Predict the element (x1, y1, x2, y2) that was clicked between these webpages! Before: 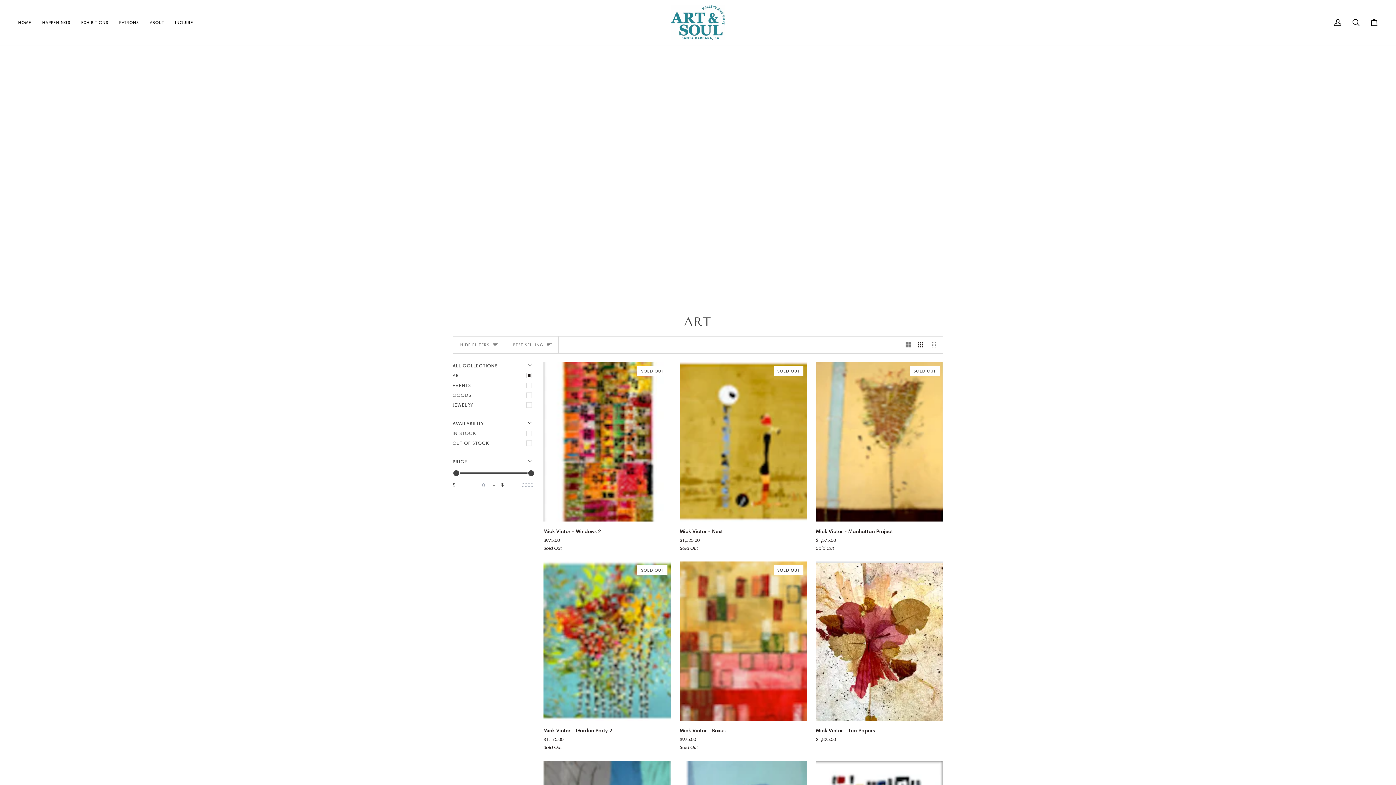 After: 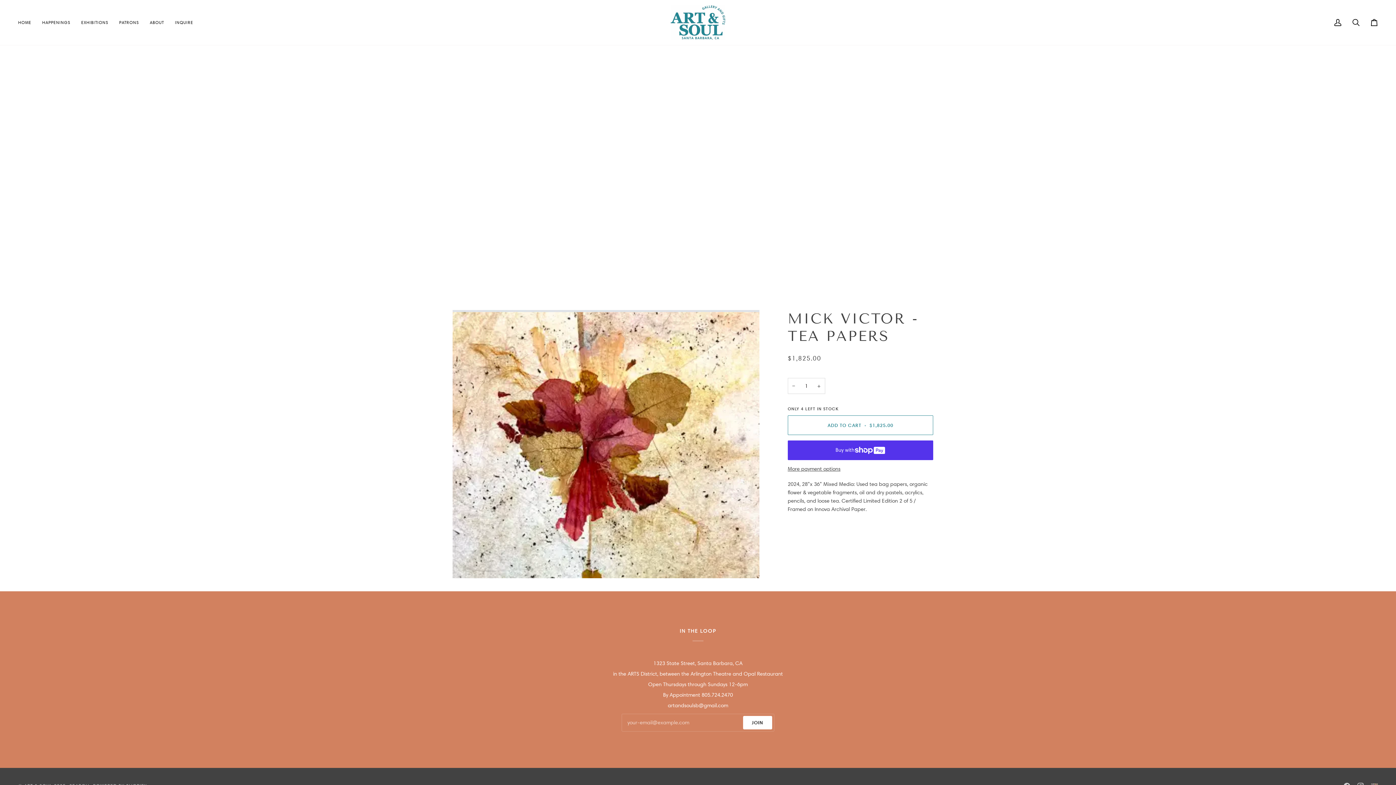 Action: bbox: (816, 561, 943, 721) label: Mick Victor - Tea Papers